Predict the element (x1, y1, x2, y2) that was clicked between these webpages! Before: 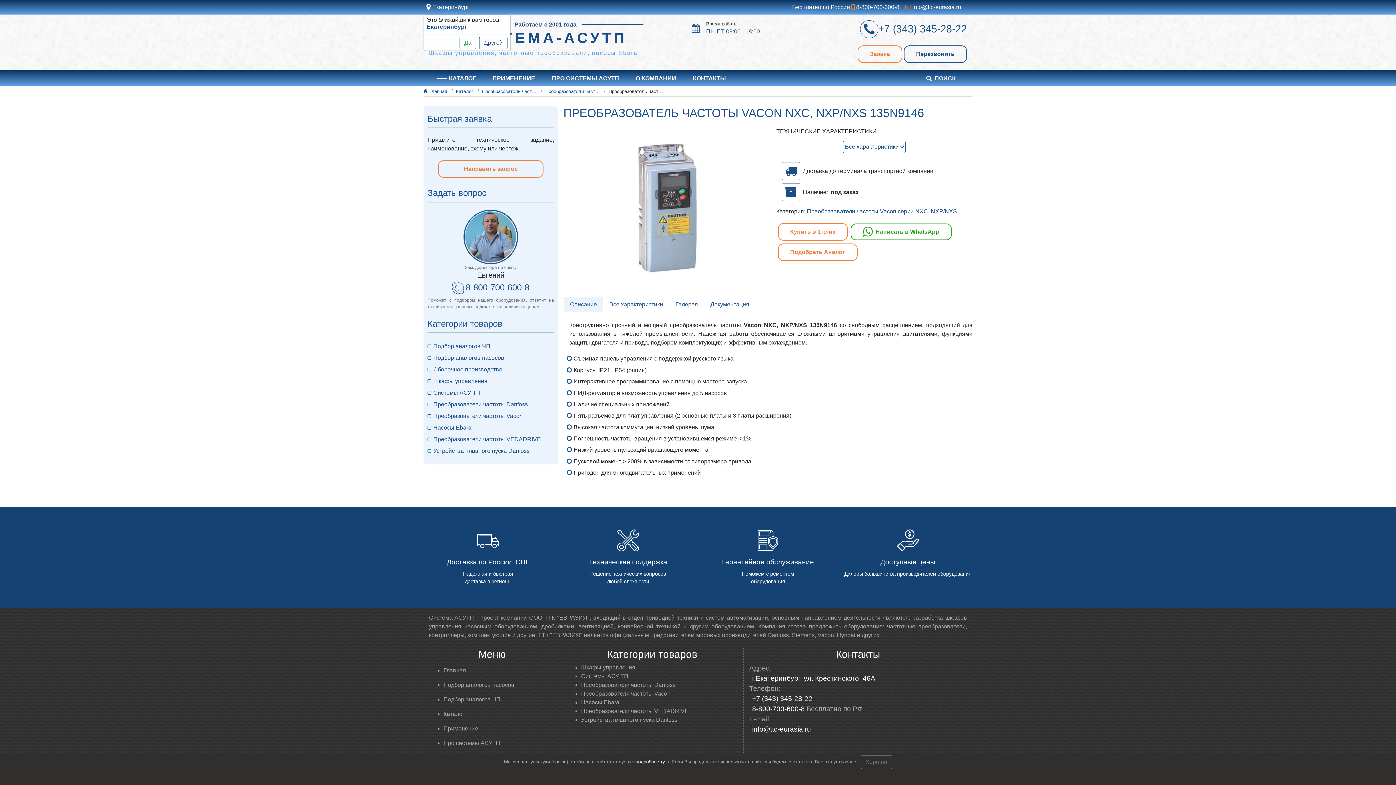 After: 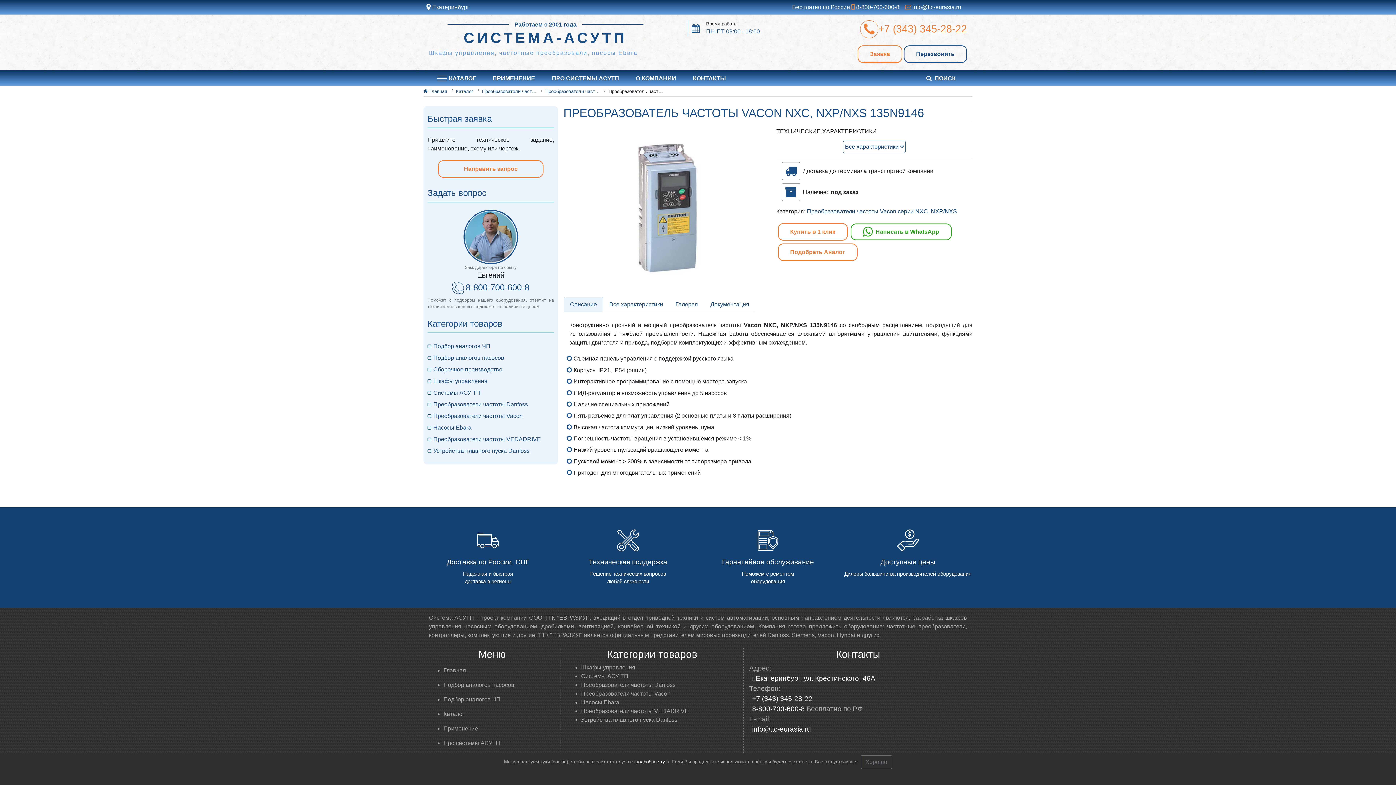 Action: bbox: (860, 23, 967, 34) label: +7 (343) 345-28-22